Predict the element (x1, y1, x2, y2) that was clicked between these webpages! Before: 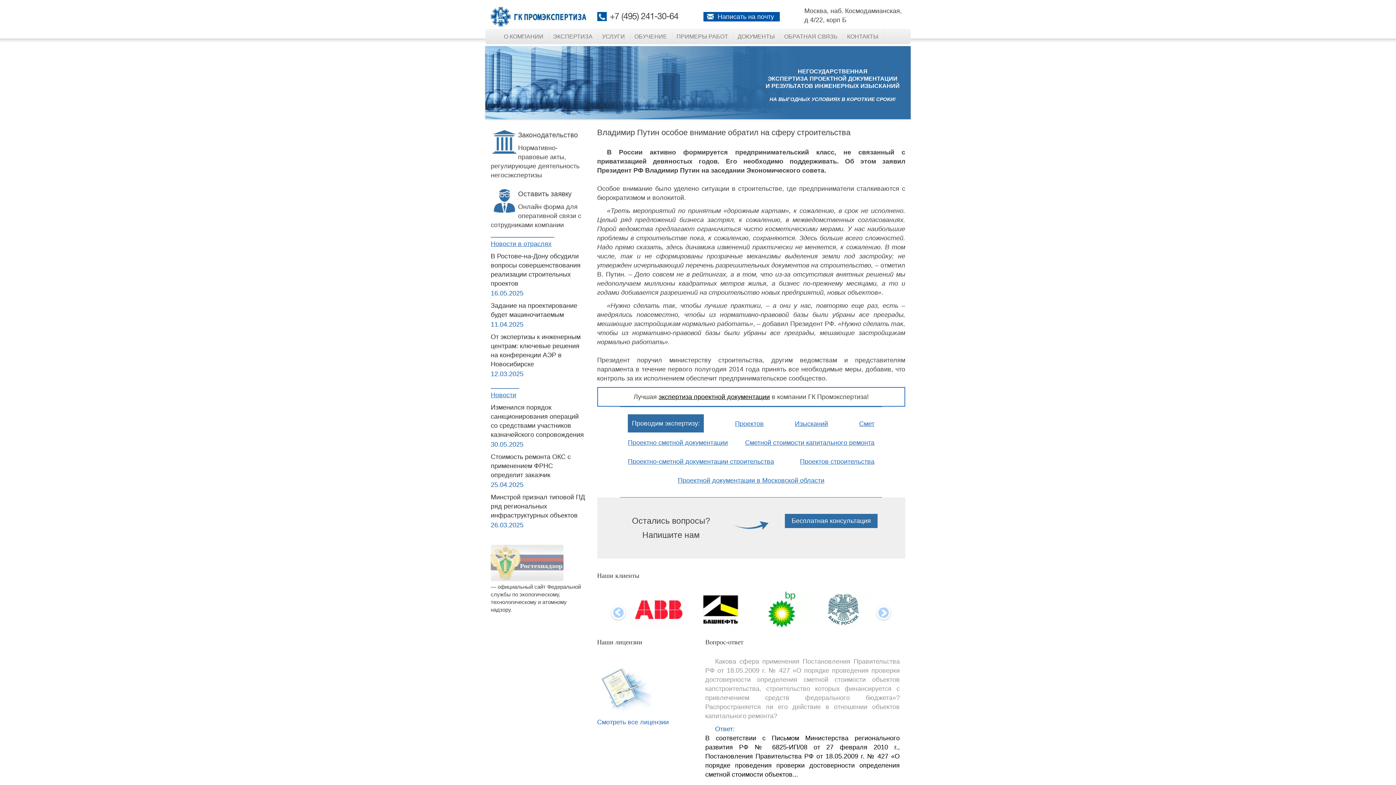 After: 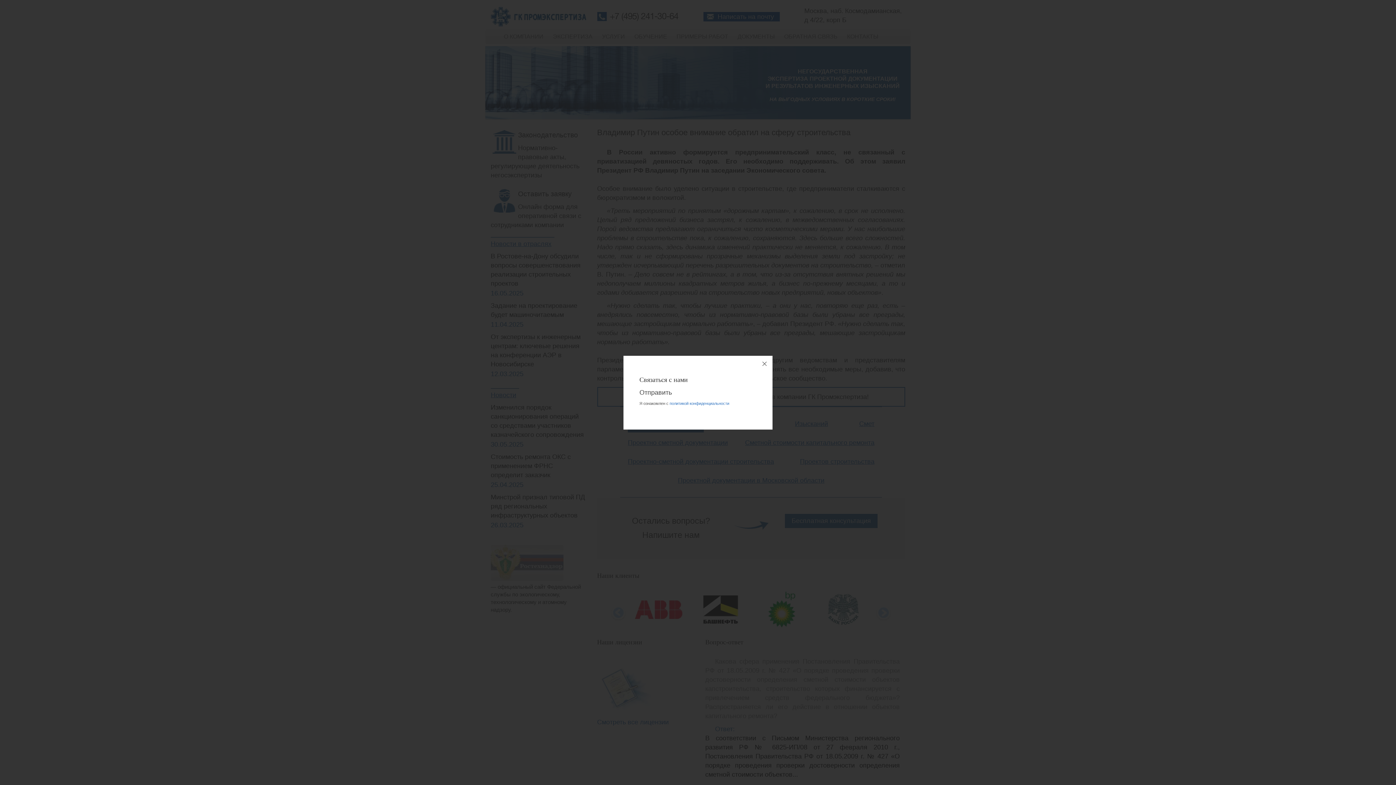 Action: label: Бесплатная консультация bbox: (785, 514, 877, 528)